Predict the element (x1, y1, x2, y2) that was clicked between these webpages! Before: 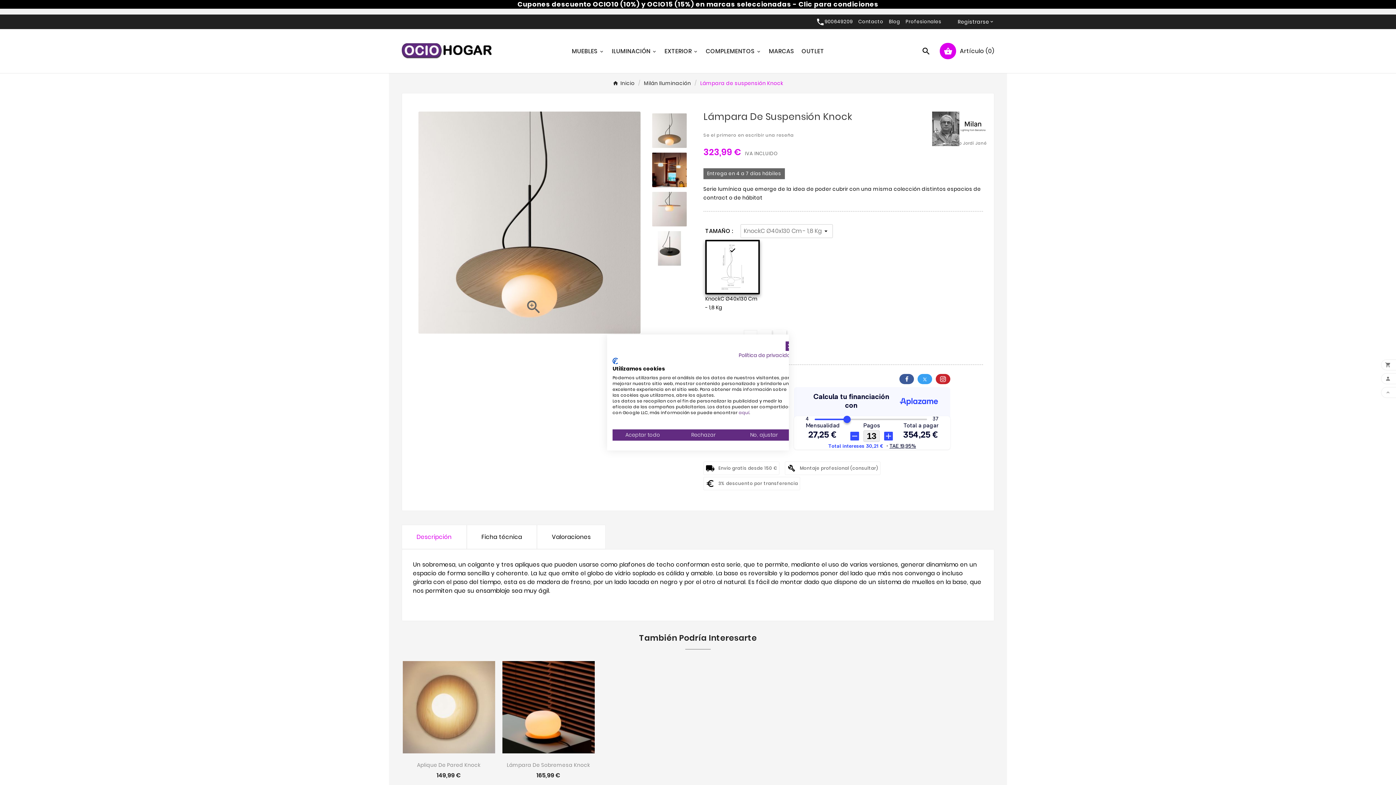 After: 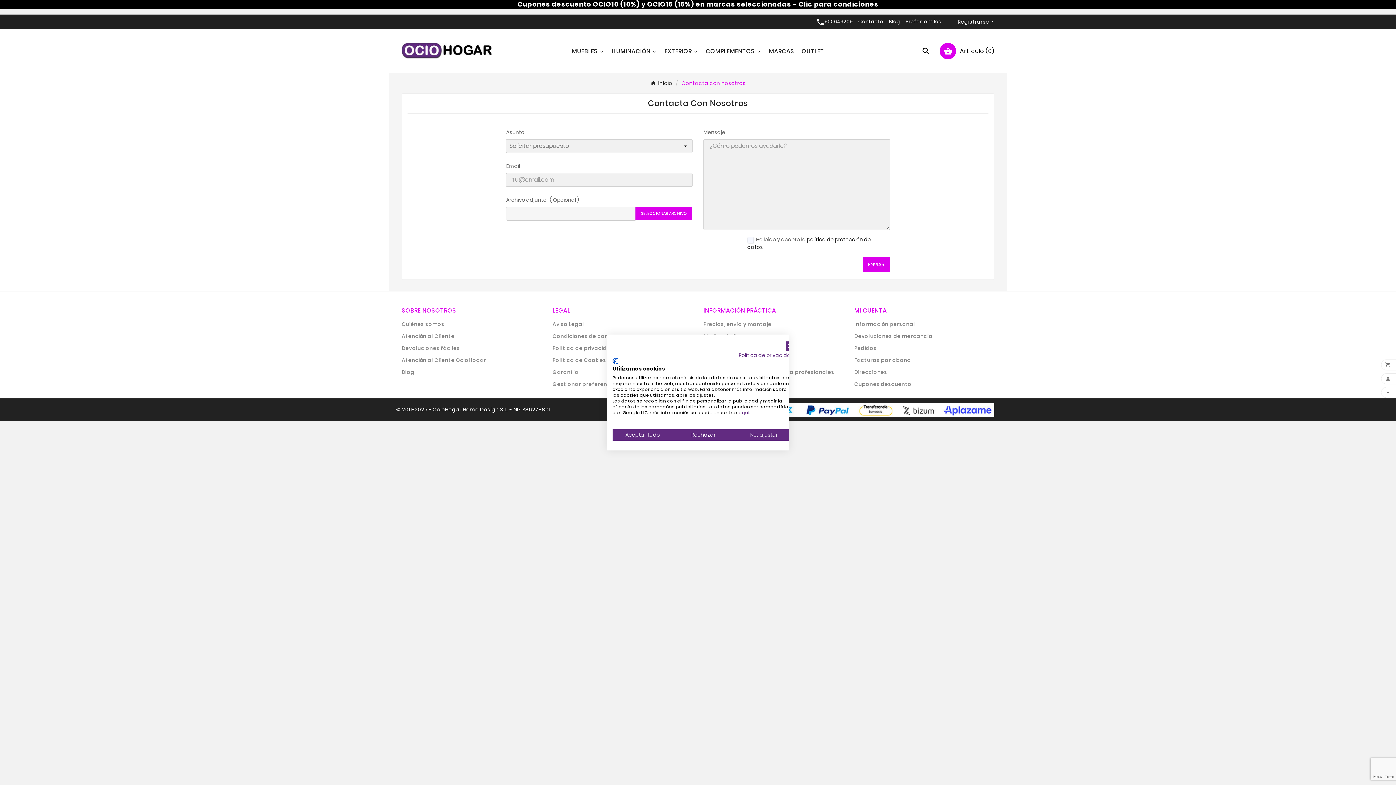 Action: bbox: (858, 17, 883, 25) label: Contacto